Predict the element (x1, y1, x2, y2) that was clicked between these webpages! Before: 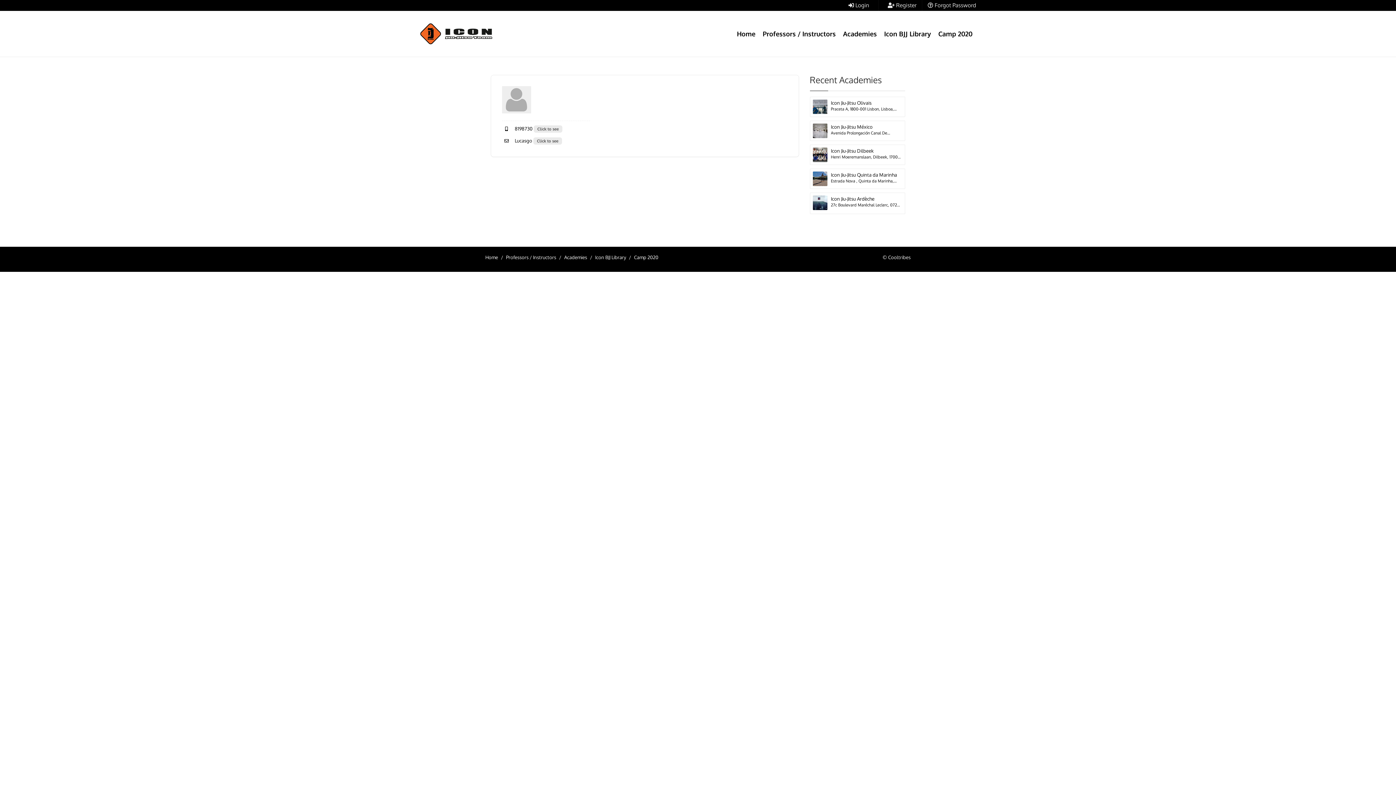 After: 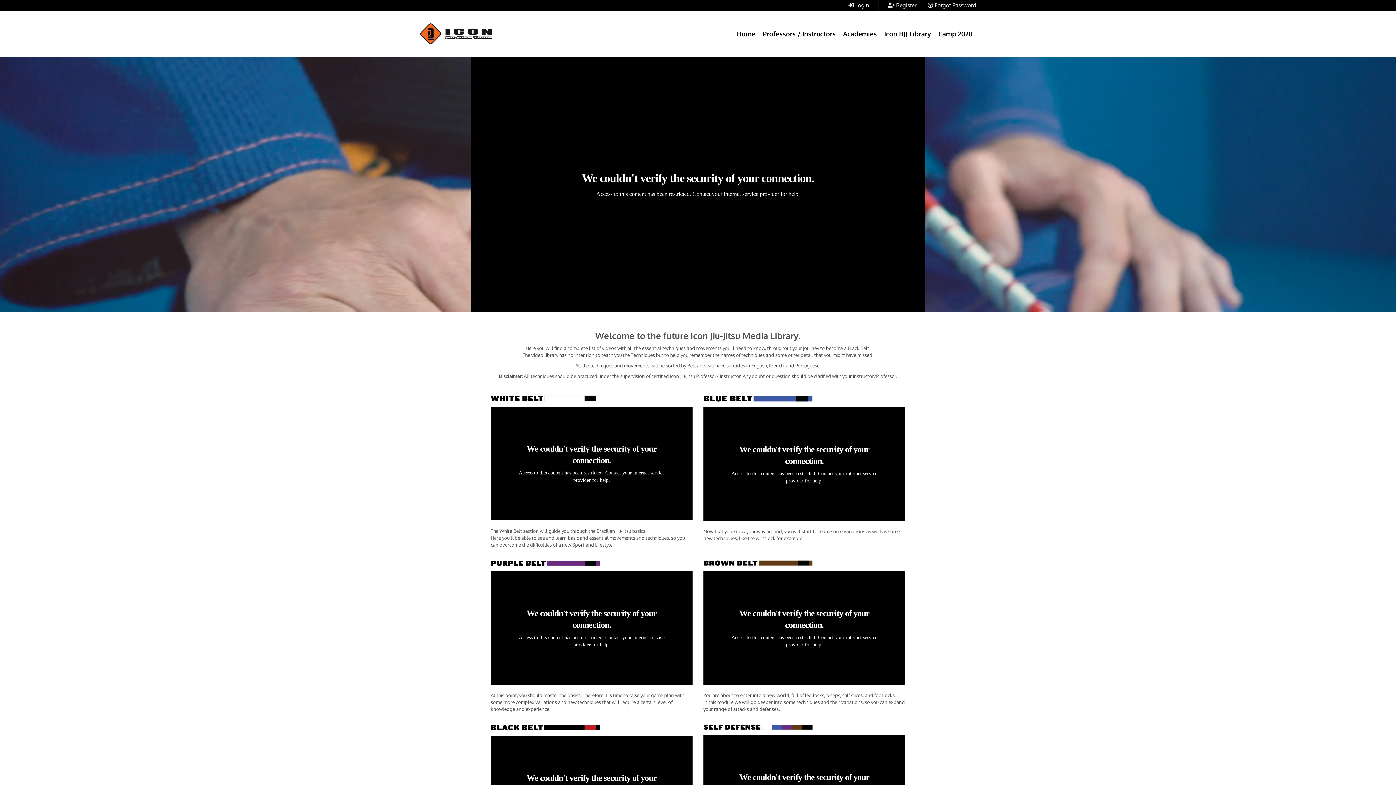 Action: label: Icon BJJ Library bbox: (884, 10, 931, 56)